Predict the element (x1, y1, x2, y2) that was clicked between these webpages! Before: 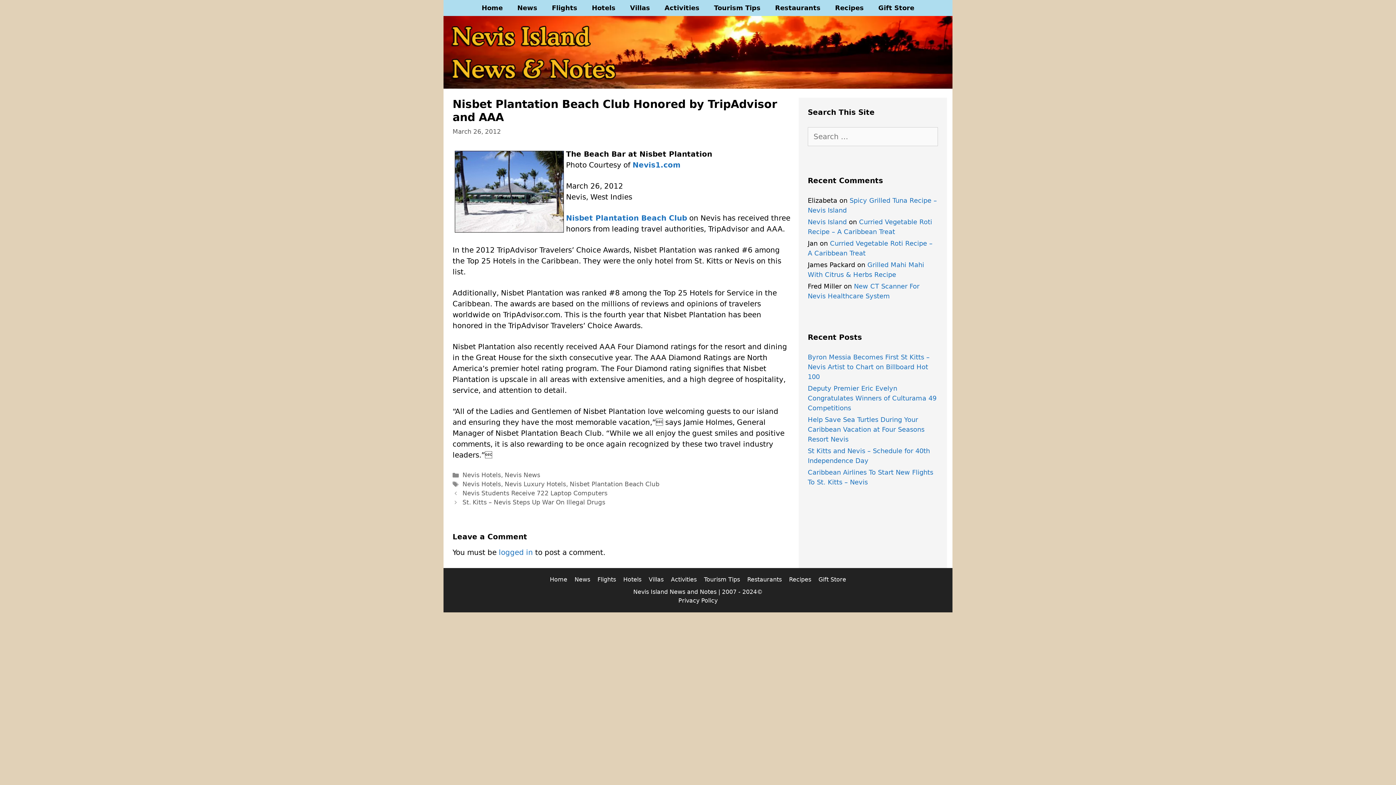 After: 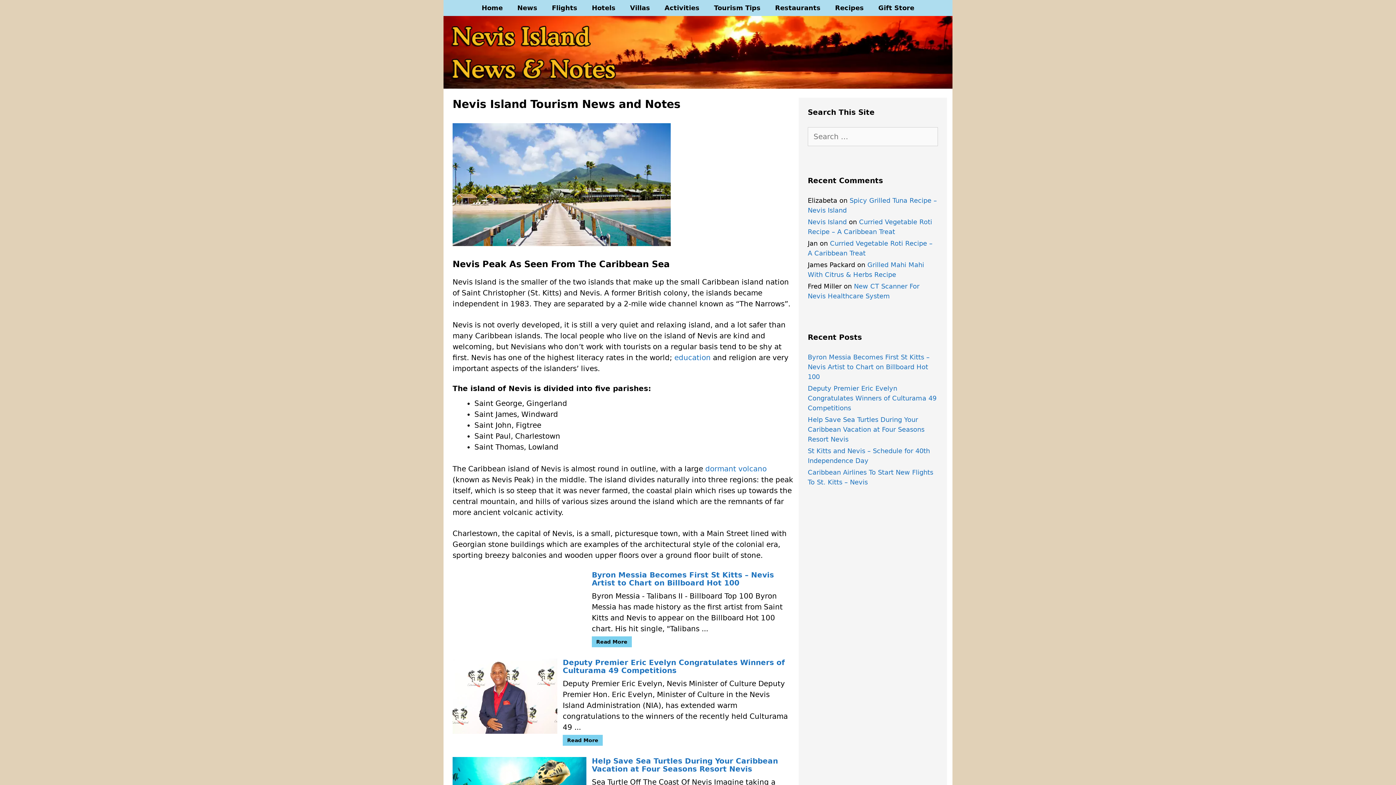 Action: label: Home bbox: (474, 0, 510, 16)